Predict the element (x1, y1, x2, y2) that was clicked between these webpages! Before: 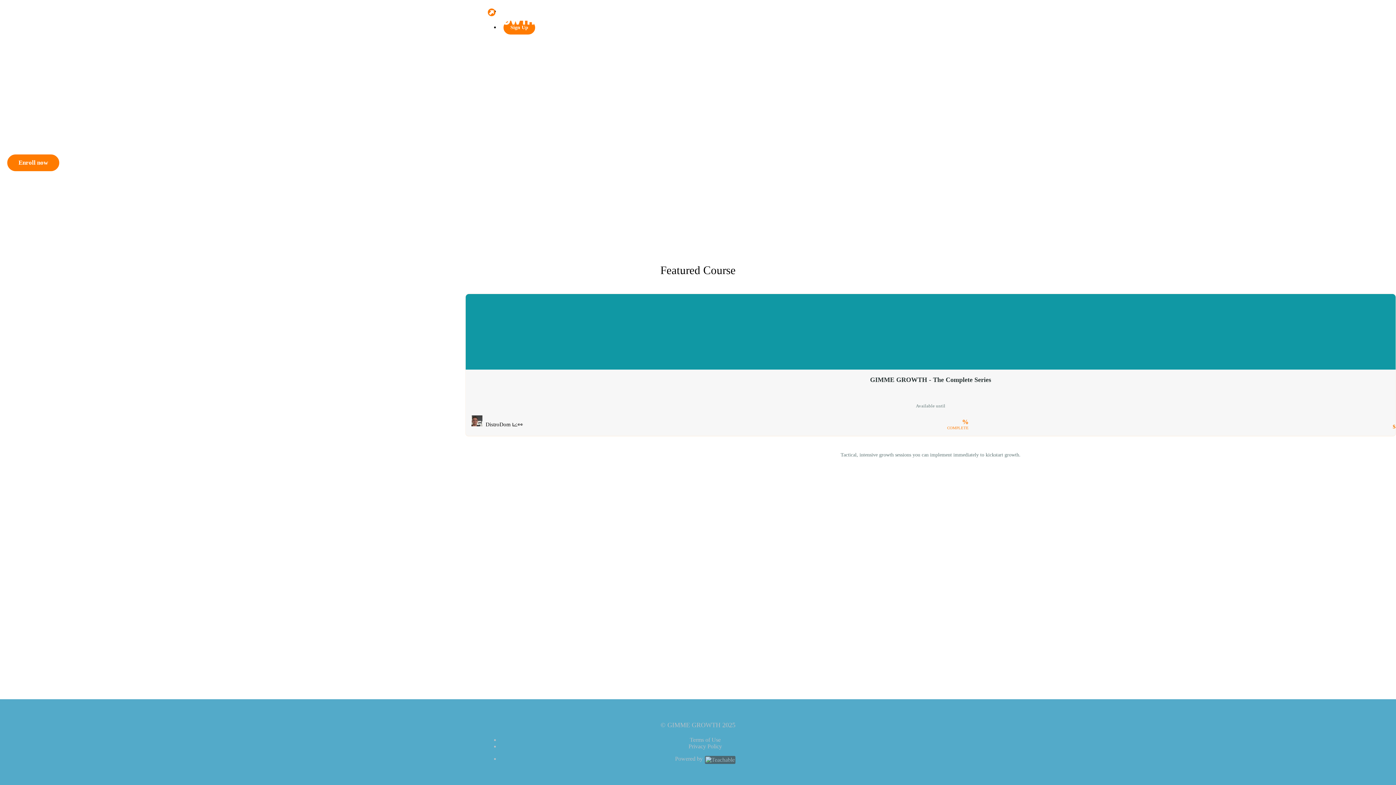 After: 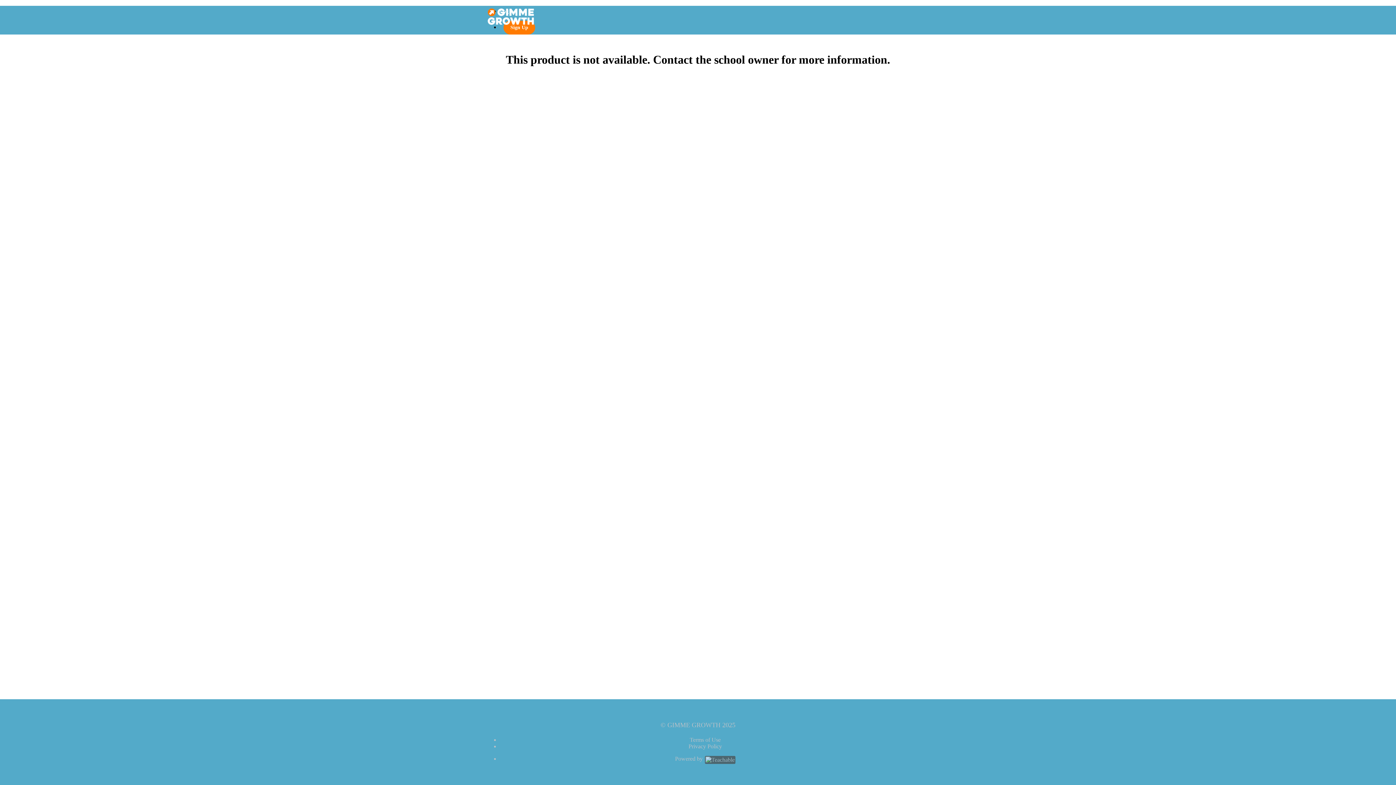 Action: label: Sign Up bbox: (503, 20, 535, 34)